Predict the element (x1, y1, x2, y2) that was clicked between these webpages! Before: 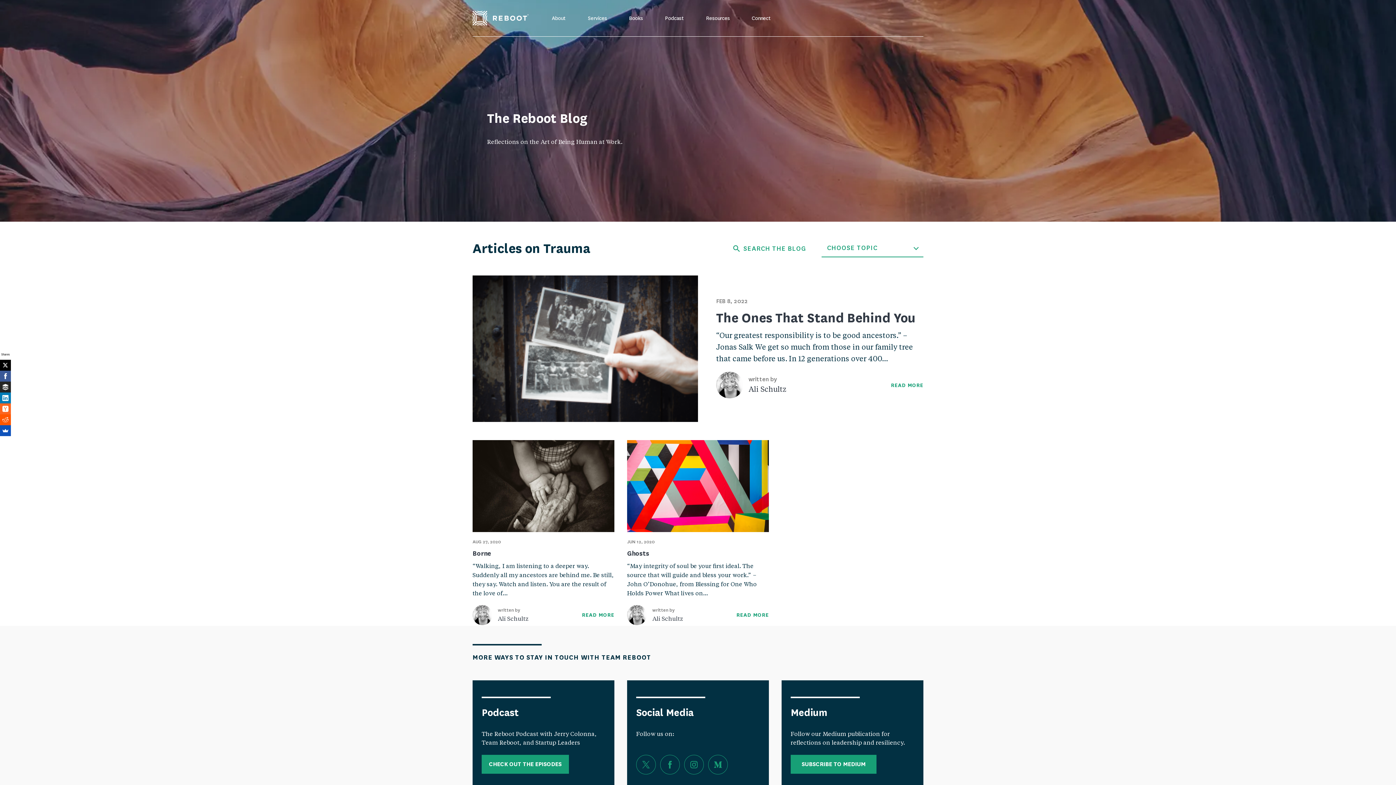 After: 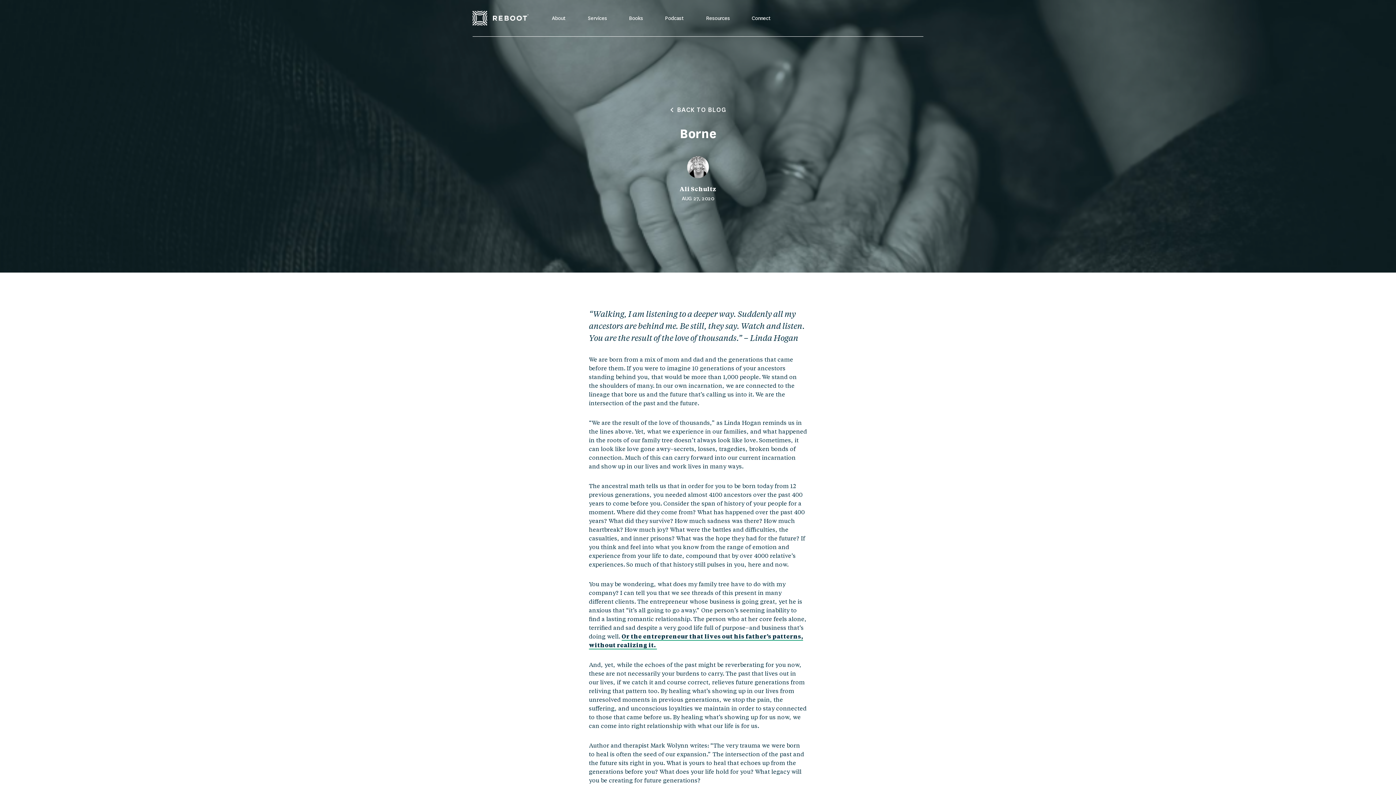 Action: bbox: (472, 440, 614, 532)